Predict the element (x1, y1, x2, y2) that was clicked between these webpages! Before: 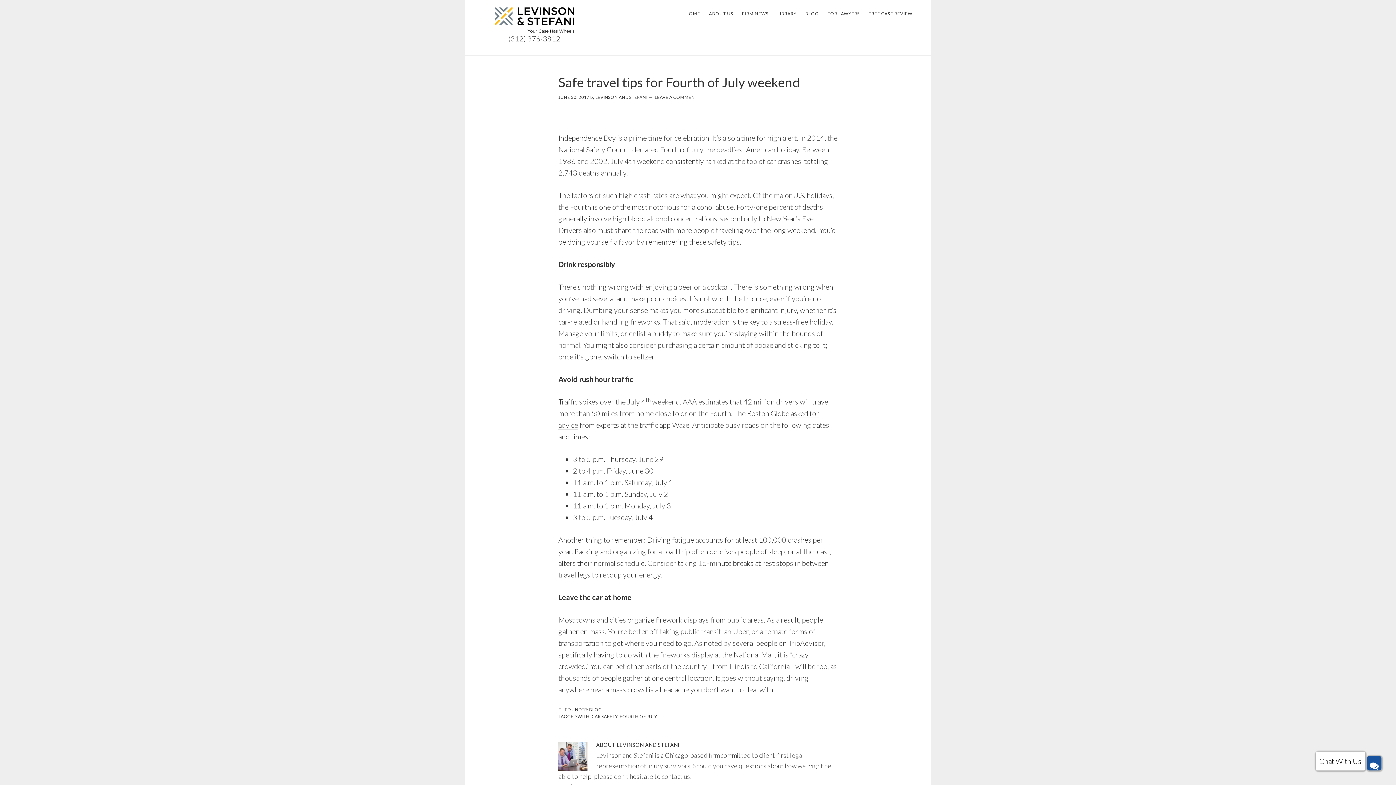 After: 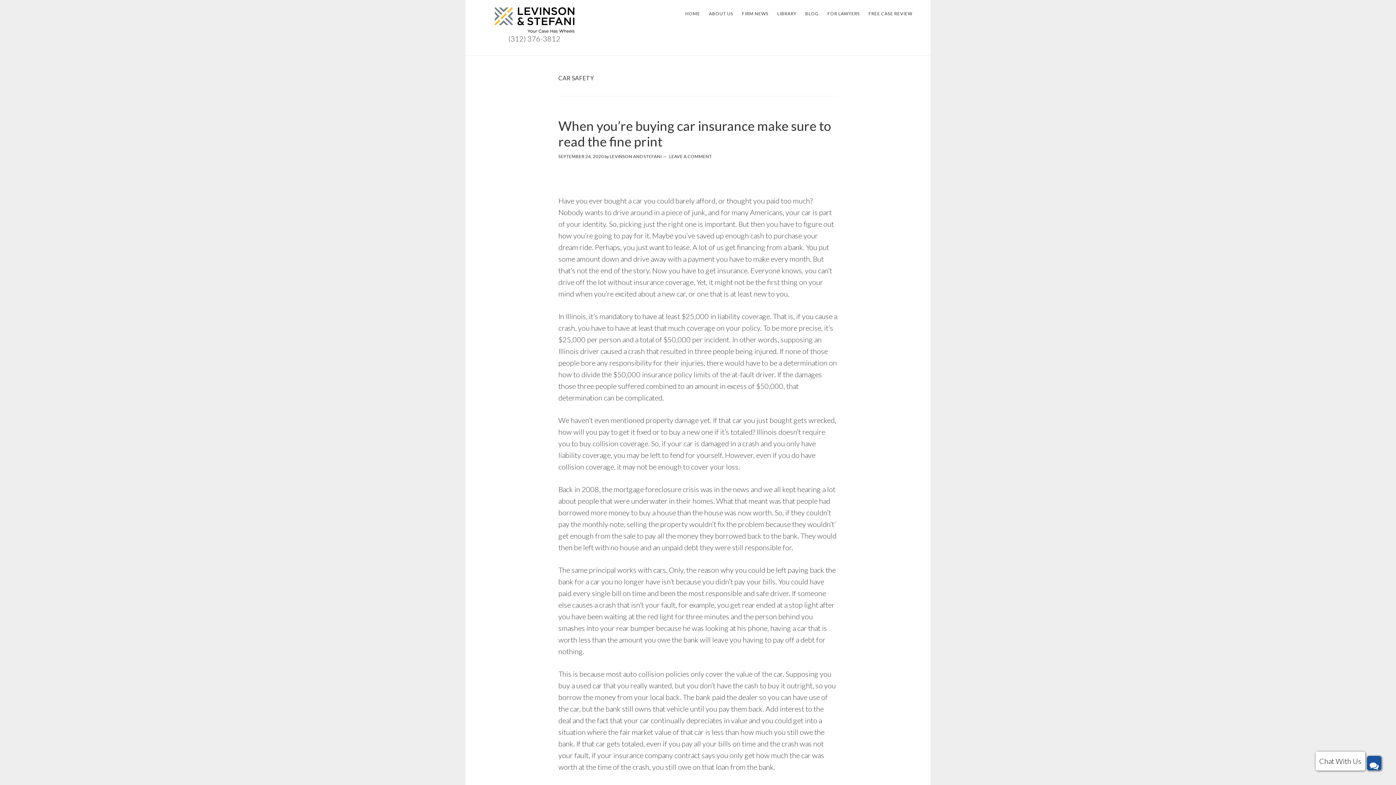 Action: bbox: (591, 714, 617, 719) label: CAR SAFETY